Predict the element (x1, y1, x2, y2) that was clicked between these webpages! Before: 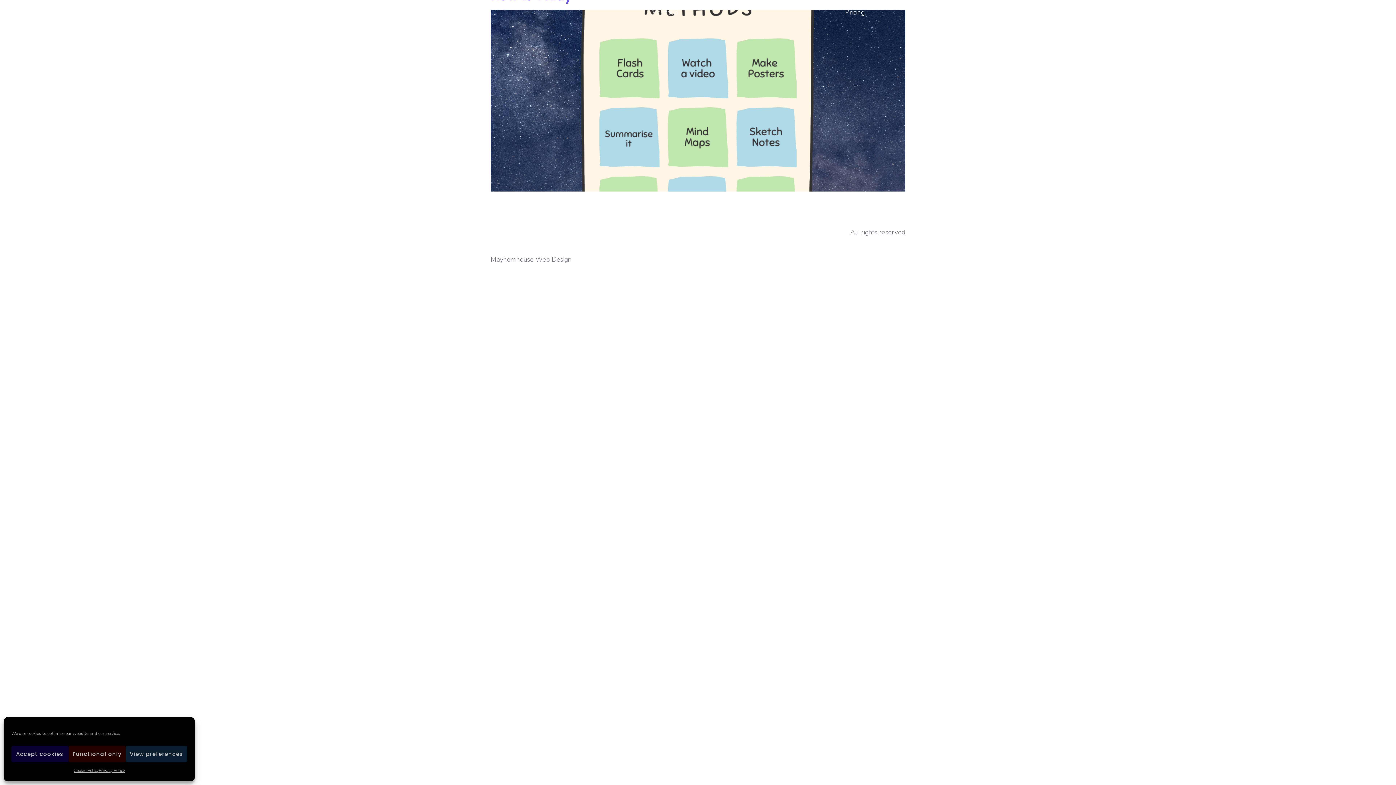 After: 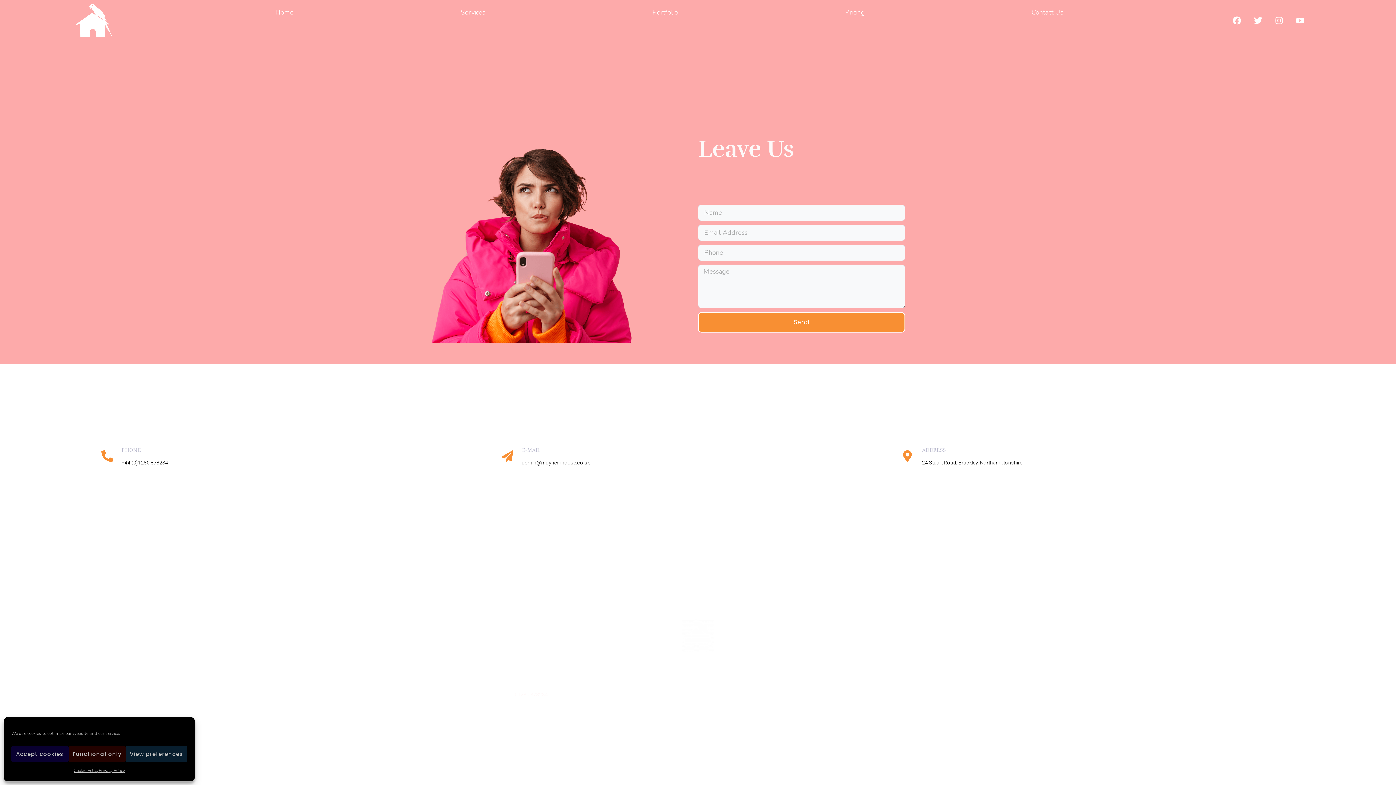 Action: label: Contact Us bbox: (948, 4, 1147, 20)